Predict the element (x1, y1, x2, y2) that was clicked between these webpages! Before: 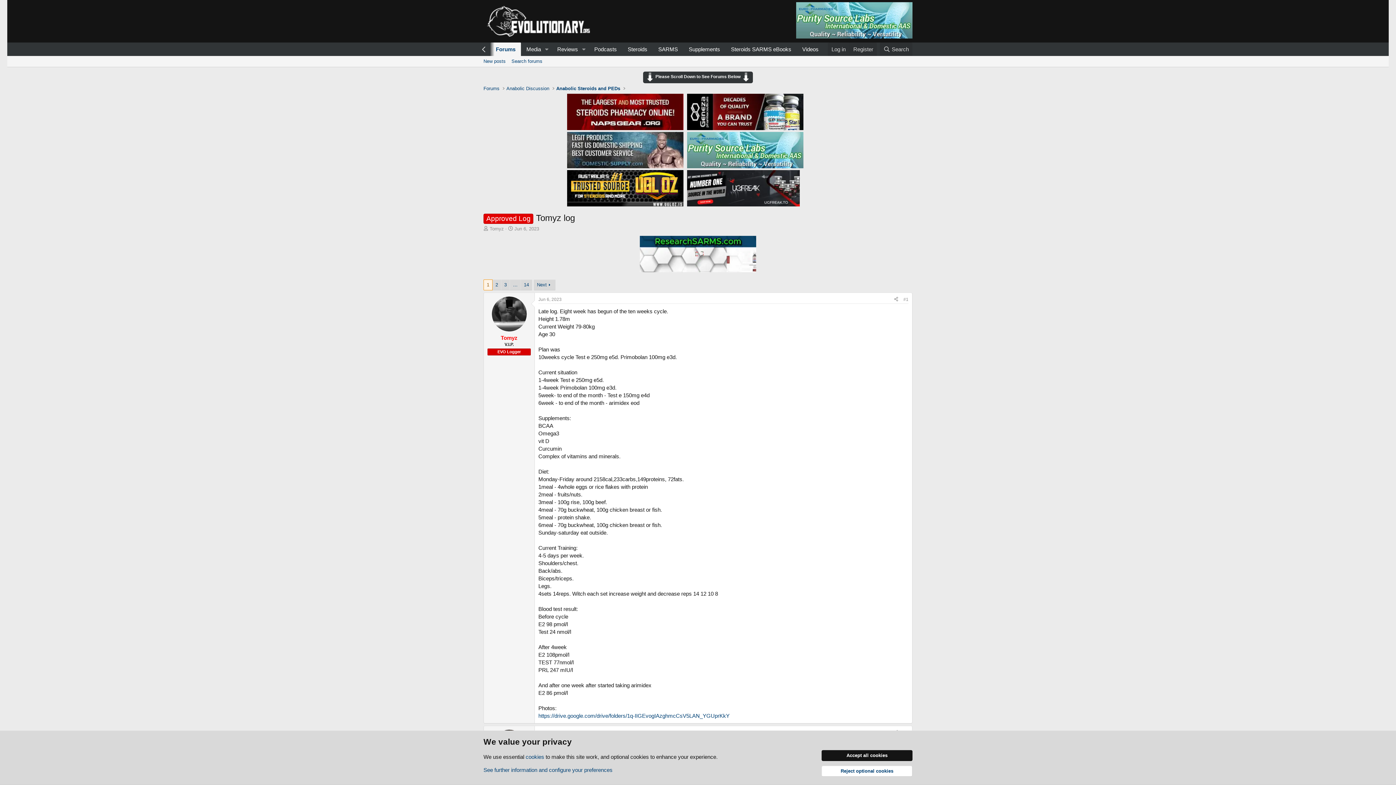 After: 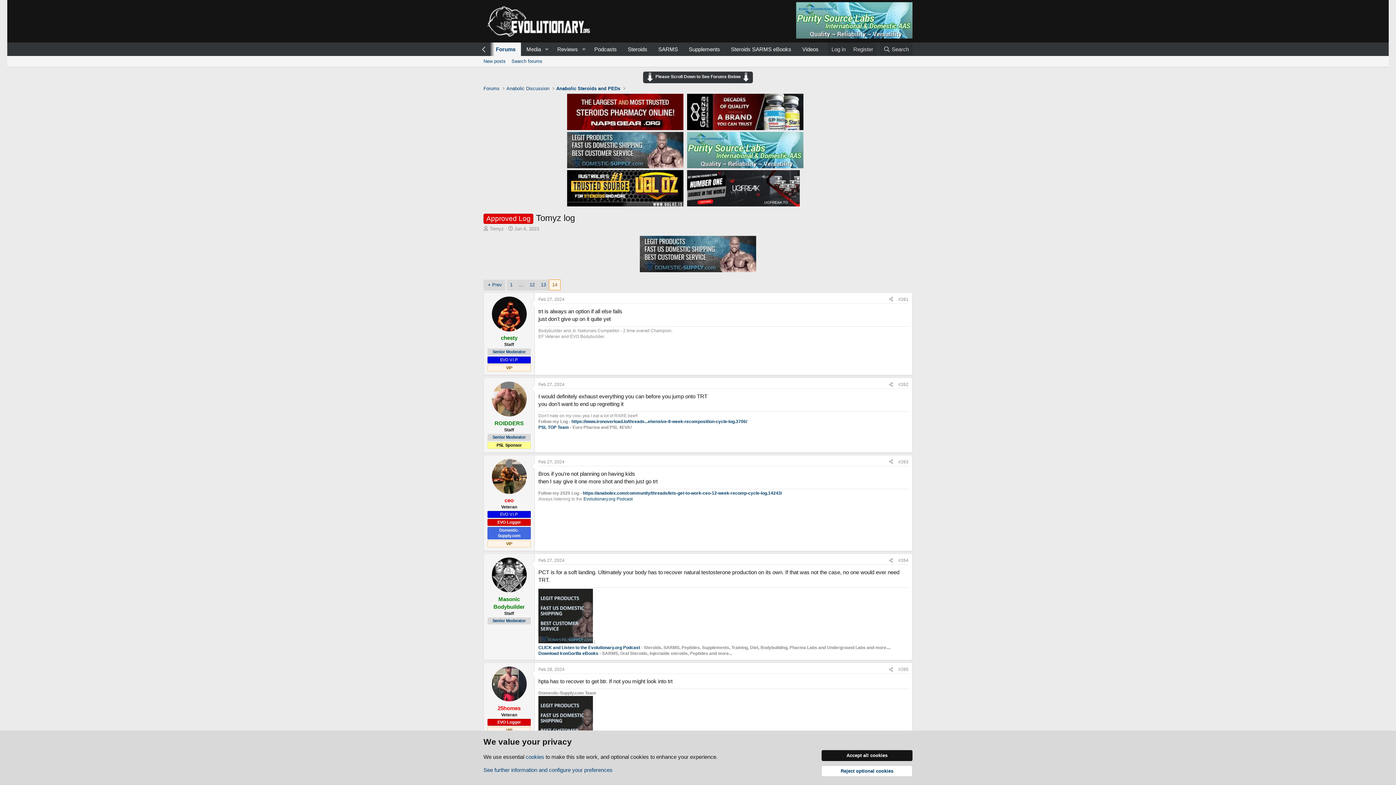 Action: label: 14 bbox: (521, 279, 532, 290)